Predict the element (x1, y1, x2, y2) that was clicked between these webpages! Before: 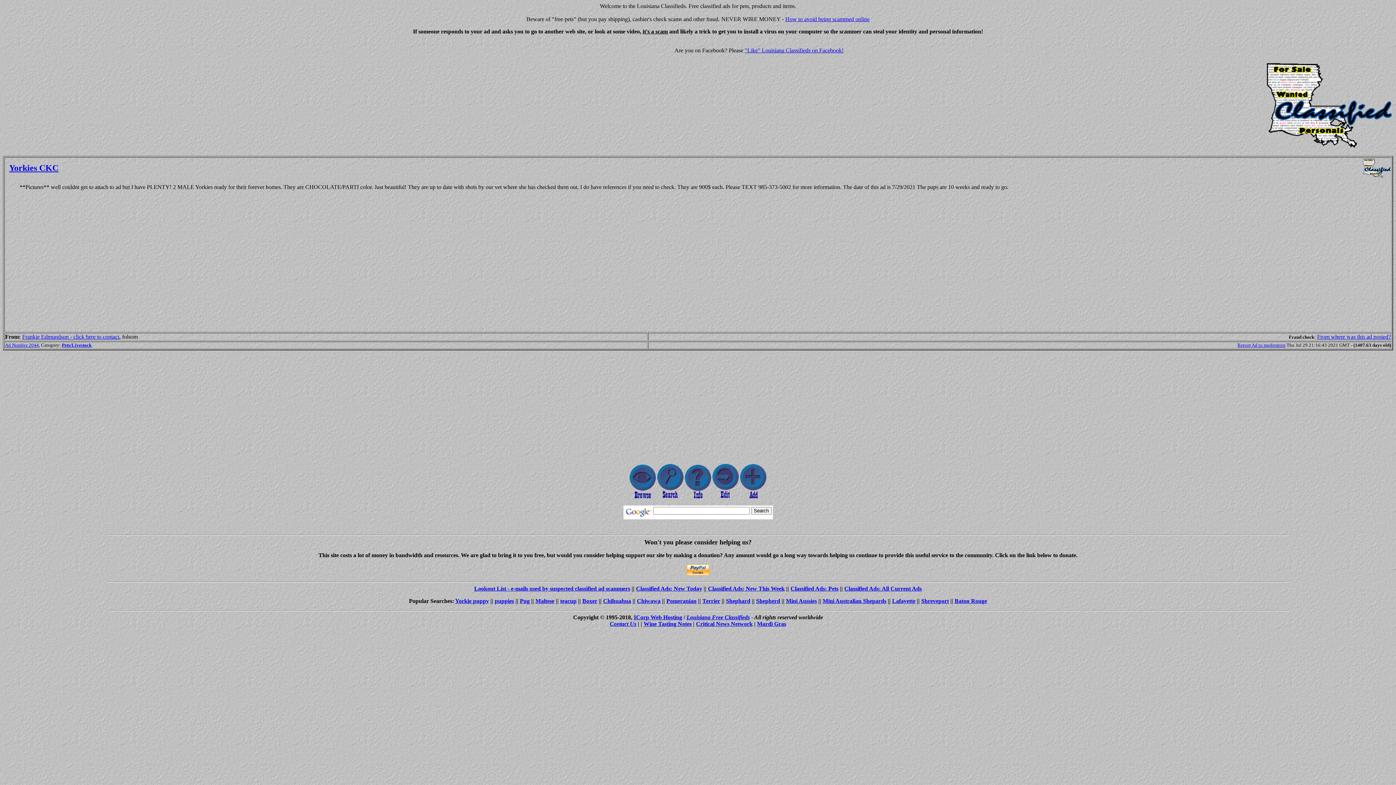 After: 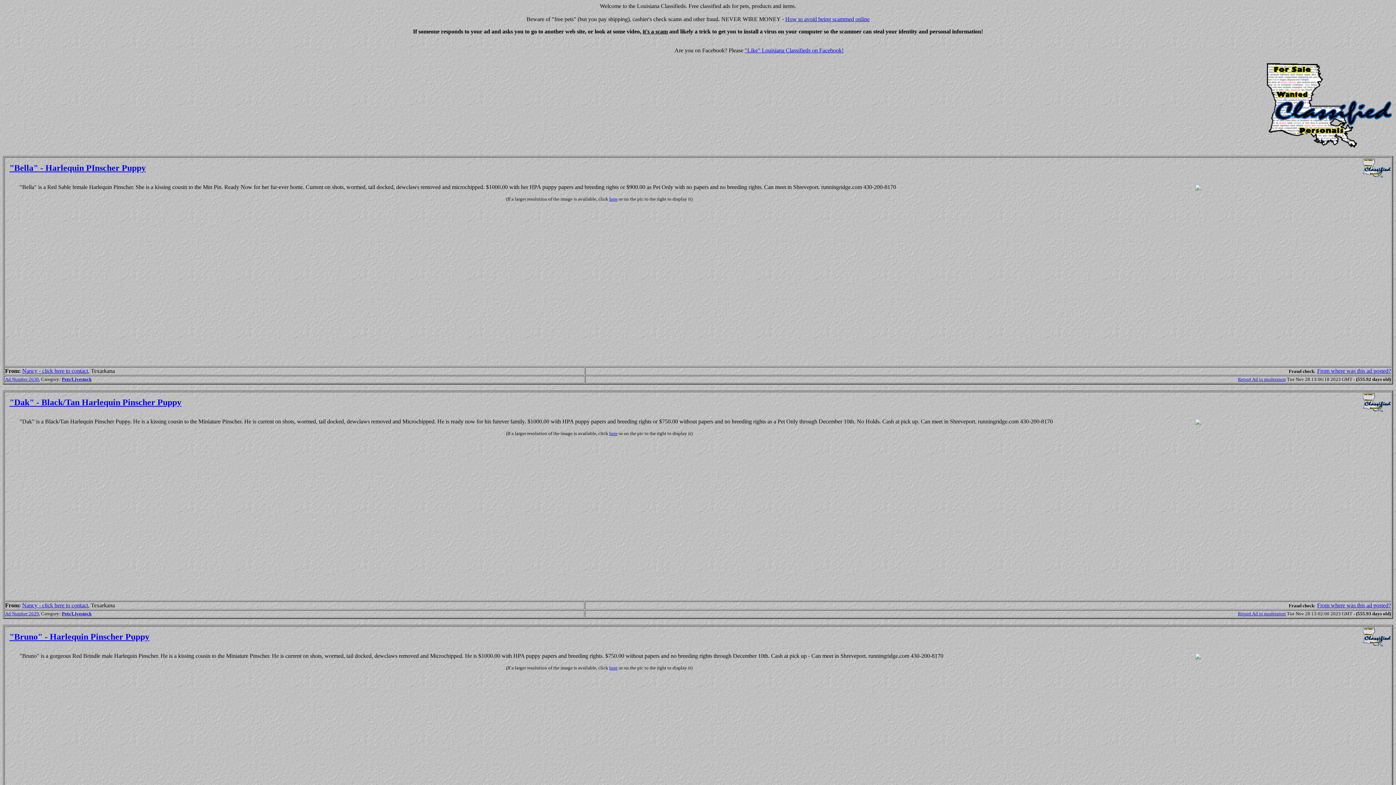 Action: label: Shreveport bbox: (921, 598, 949, 604)